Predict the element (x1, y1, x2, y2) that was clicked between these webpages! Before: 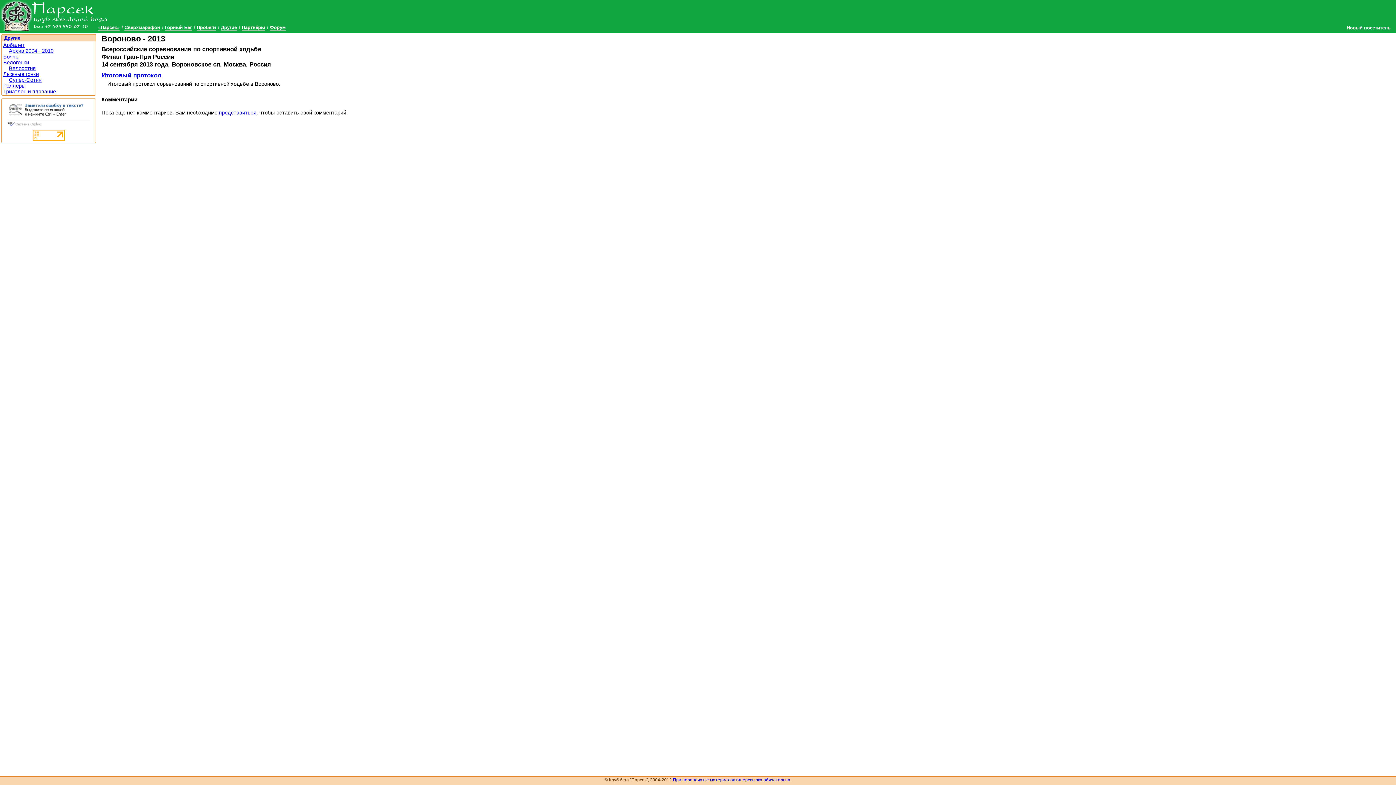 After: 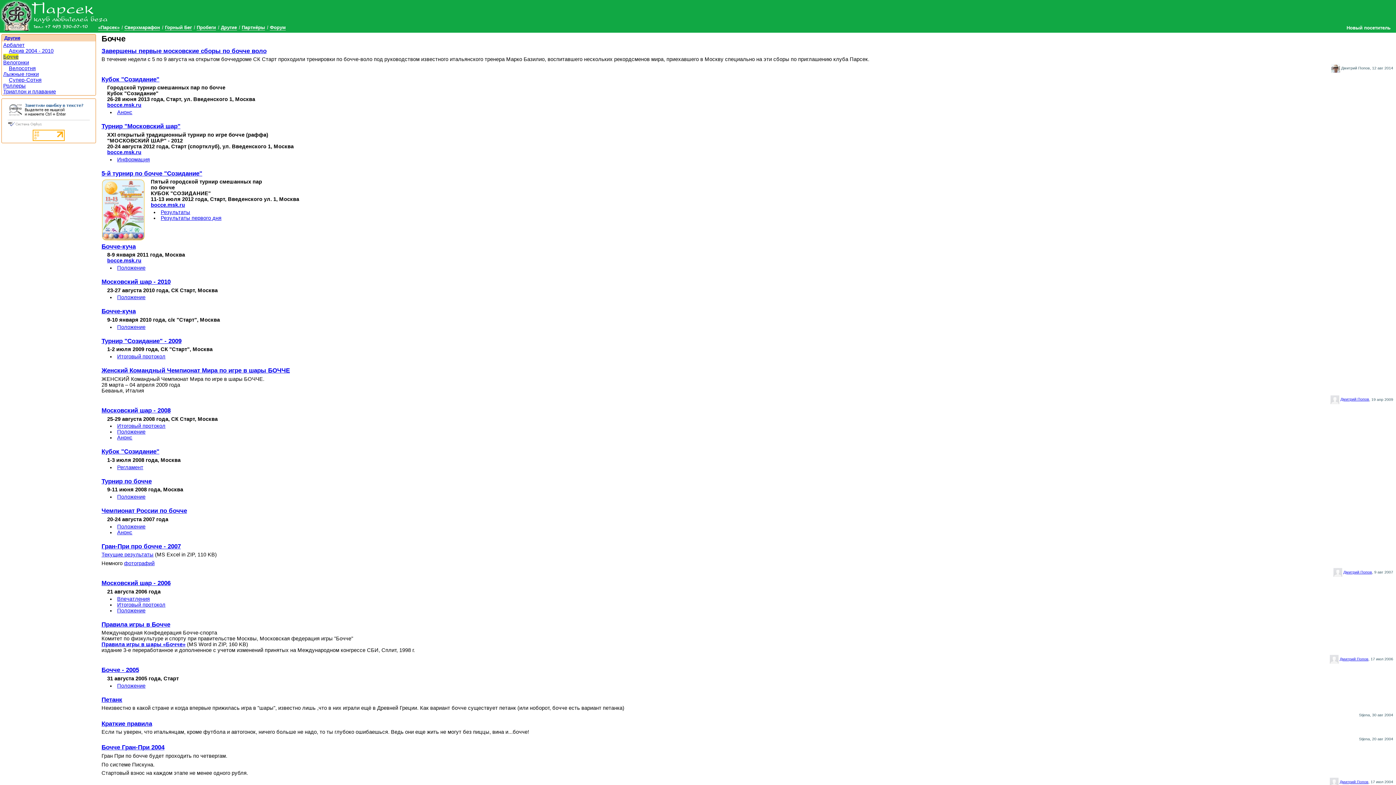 Action: bbox: (3, 53, 18, 59) label: Бочче